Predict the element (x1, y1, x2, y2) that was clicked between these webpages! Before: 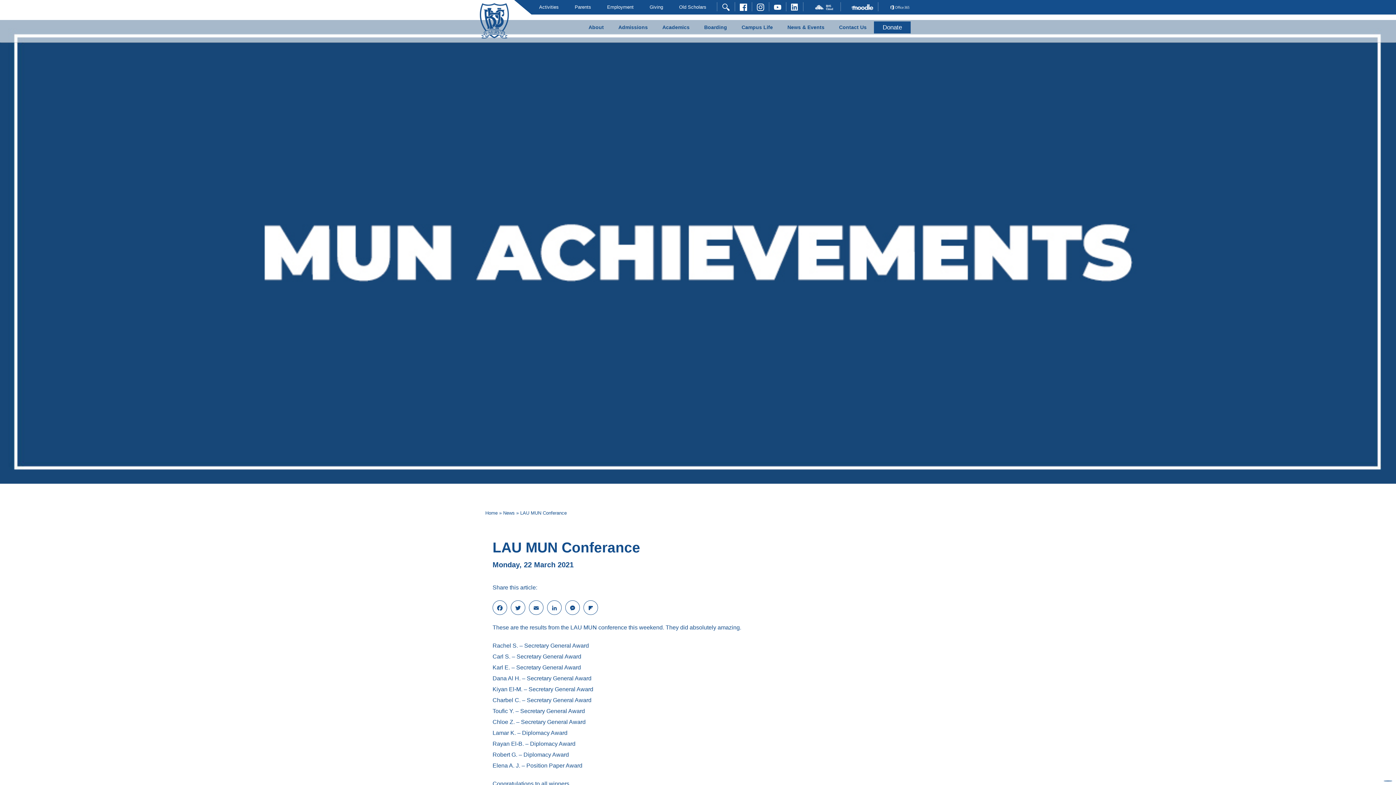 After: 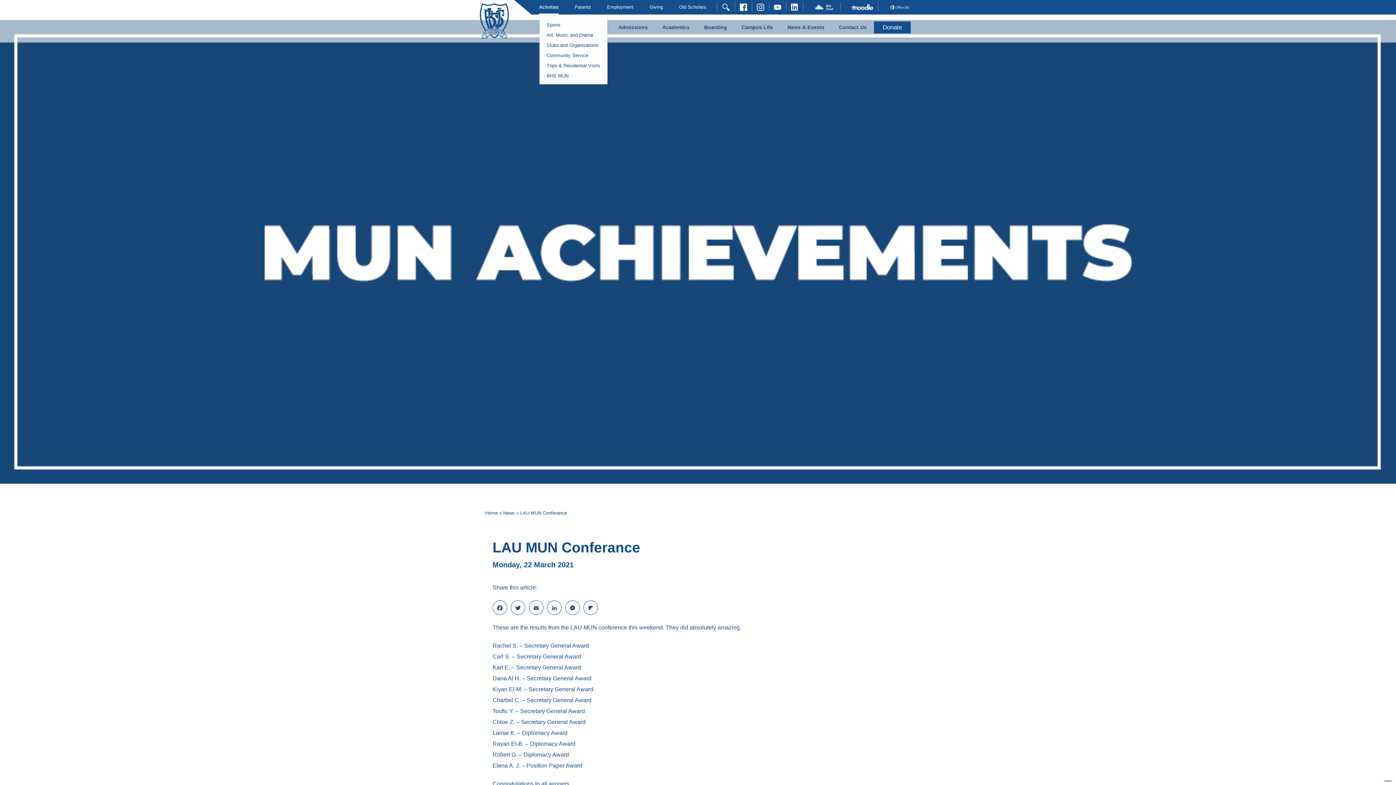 Action: label: Activities bbox: (539, 4, 558, 9)